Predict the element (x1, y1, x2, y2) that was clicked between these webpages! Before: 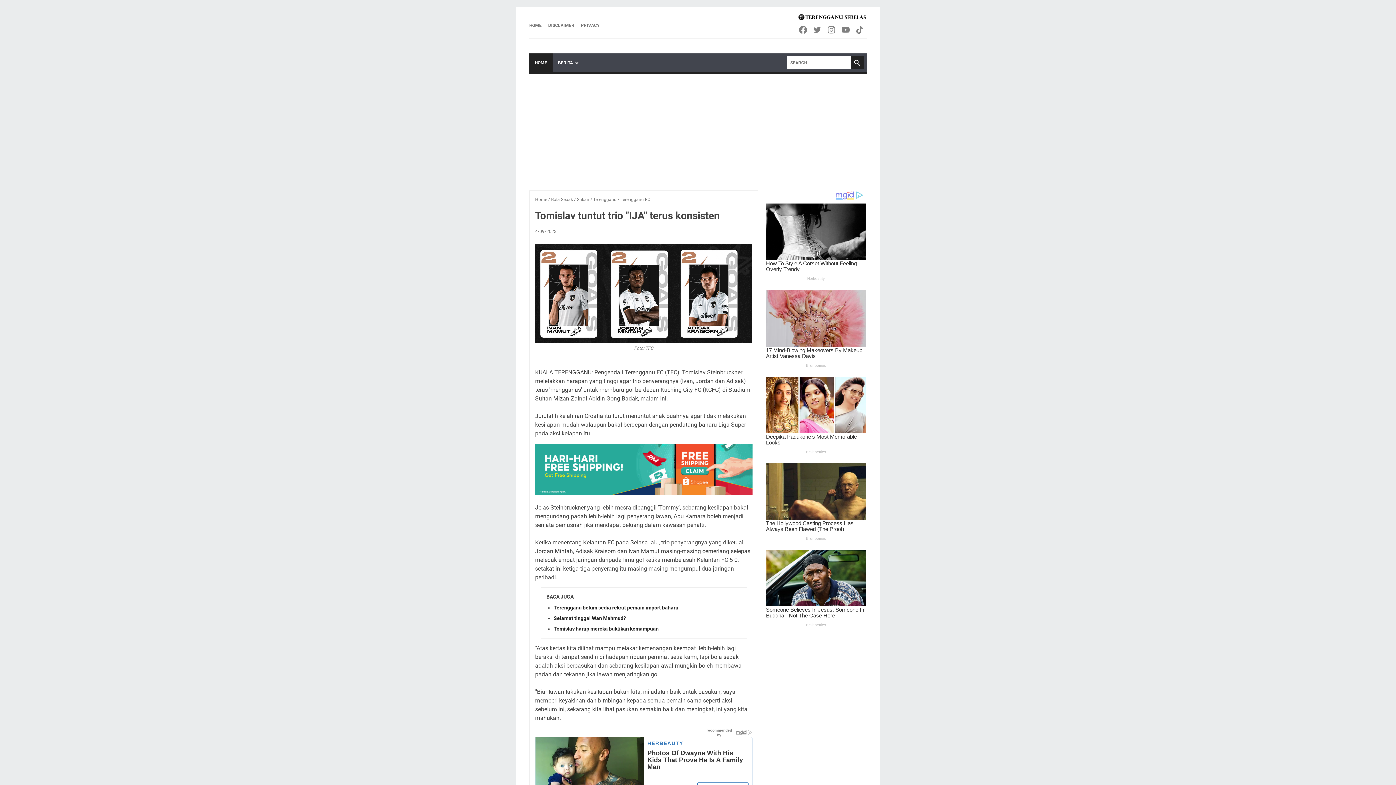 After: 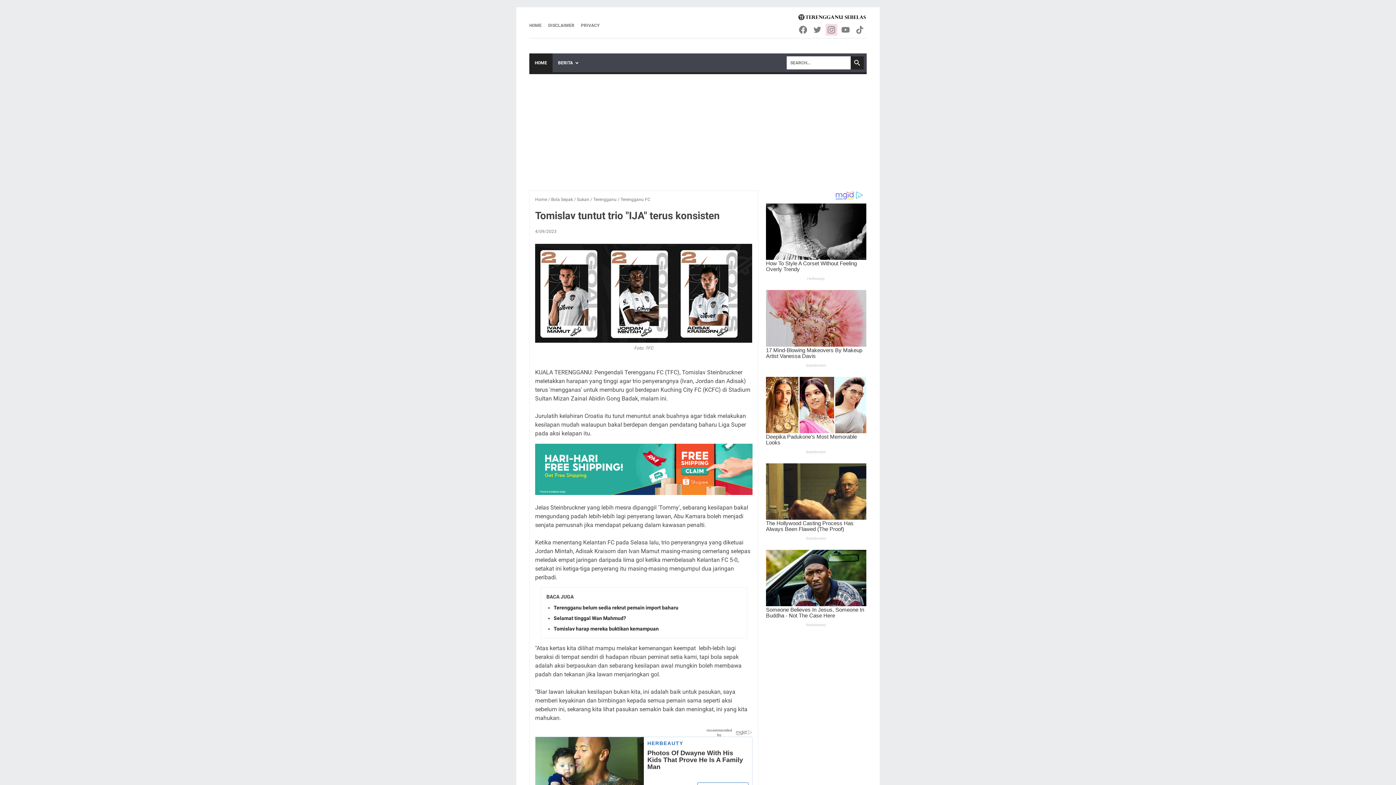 Action: label: instagram-icon bbox: (825, 24, 838, 35)